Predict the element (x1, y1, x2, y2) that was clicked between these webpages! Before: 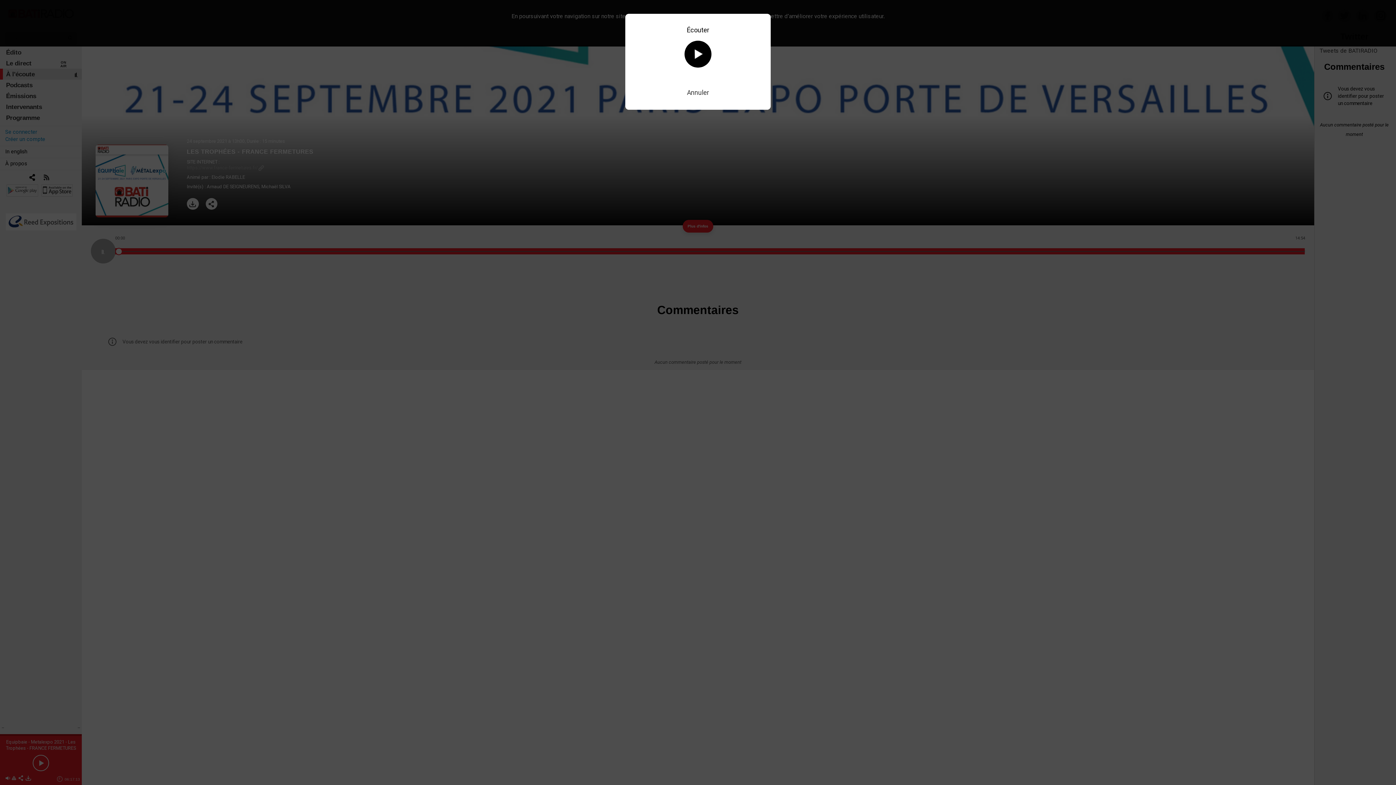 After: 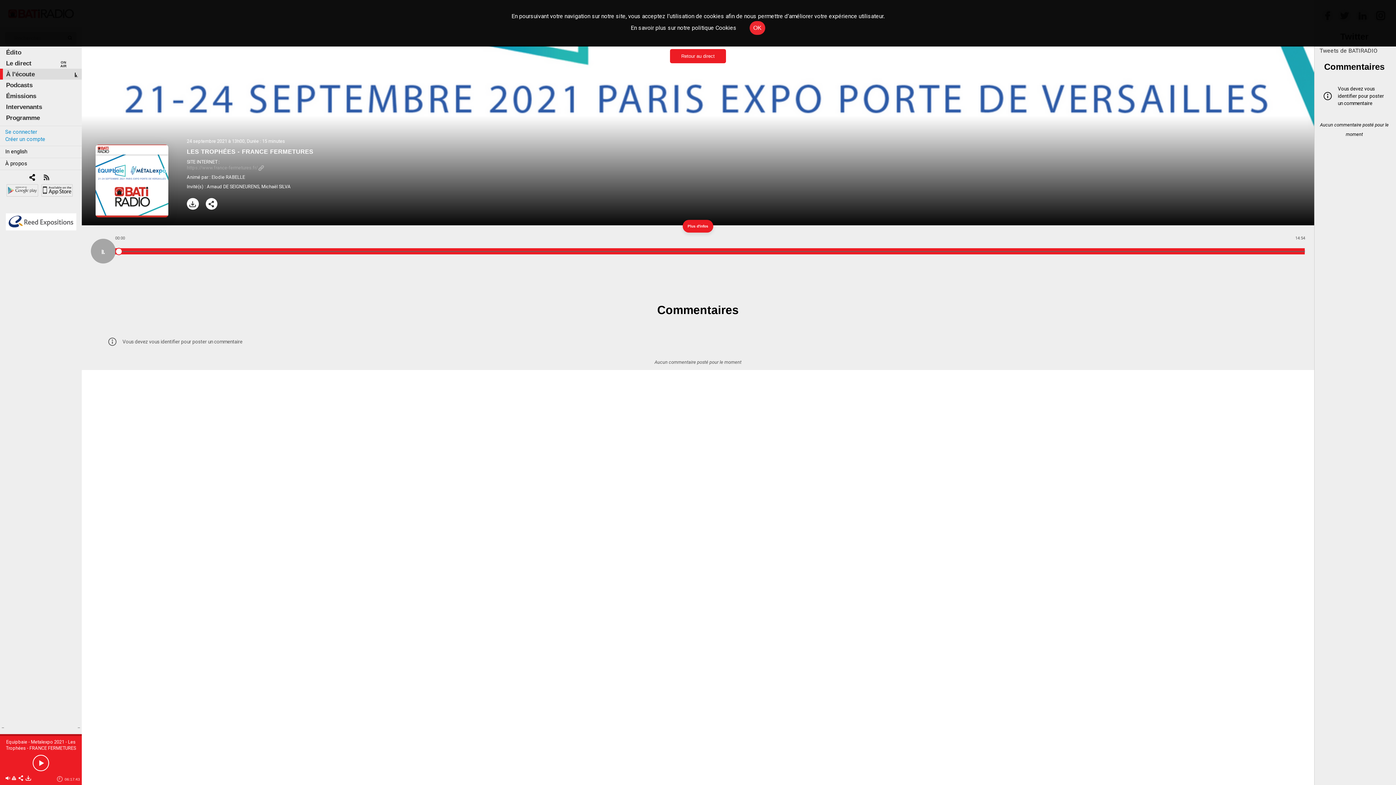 Action: label: Annuler bbox: (687, 88, 709, 96)